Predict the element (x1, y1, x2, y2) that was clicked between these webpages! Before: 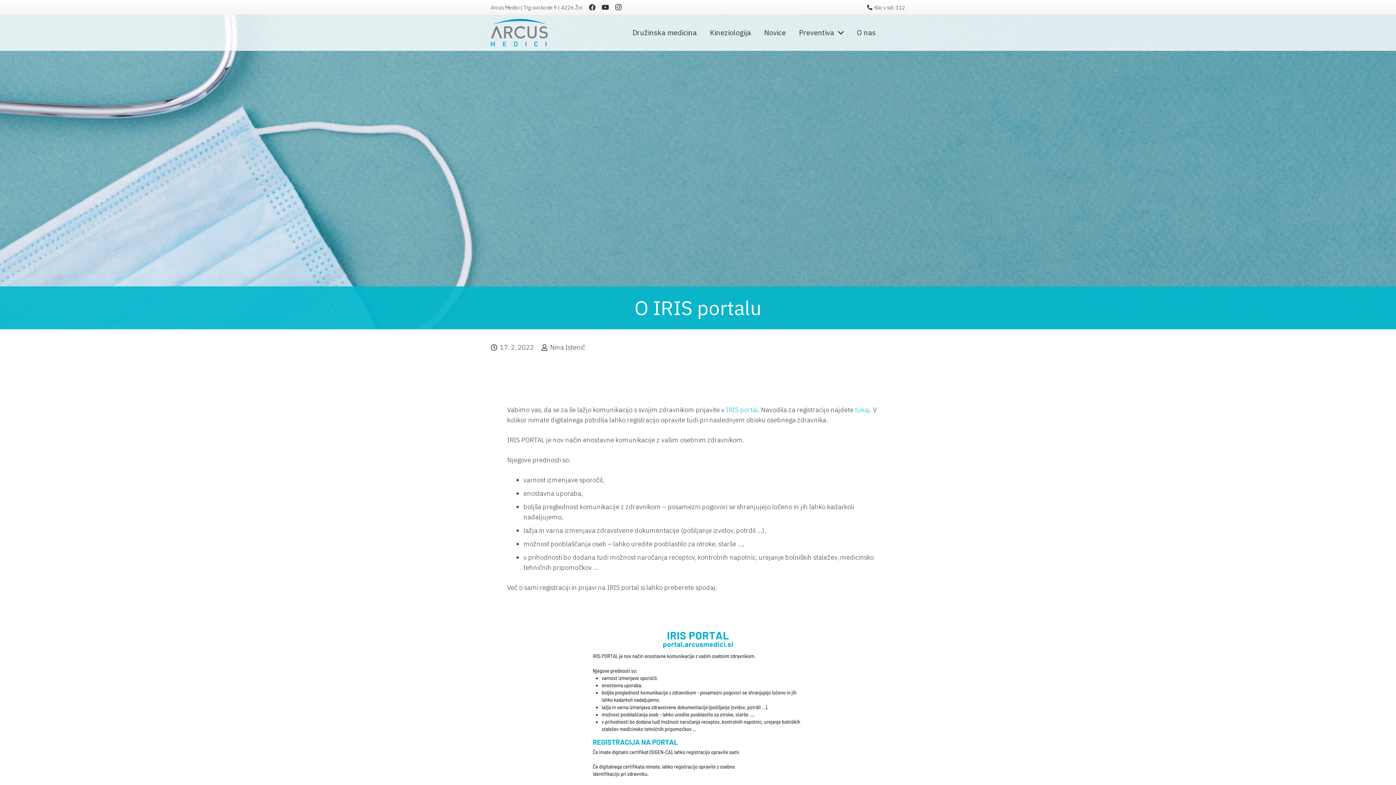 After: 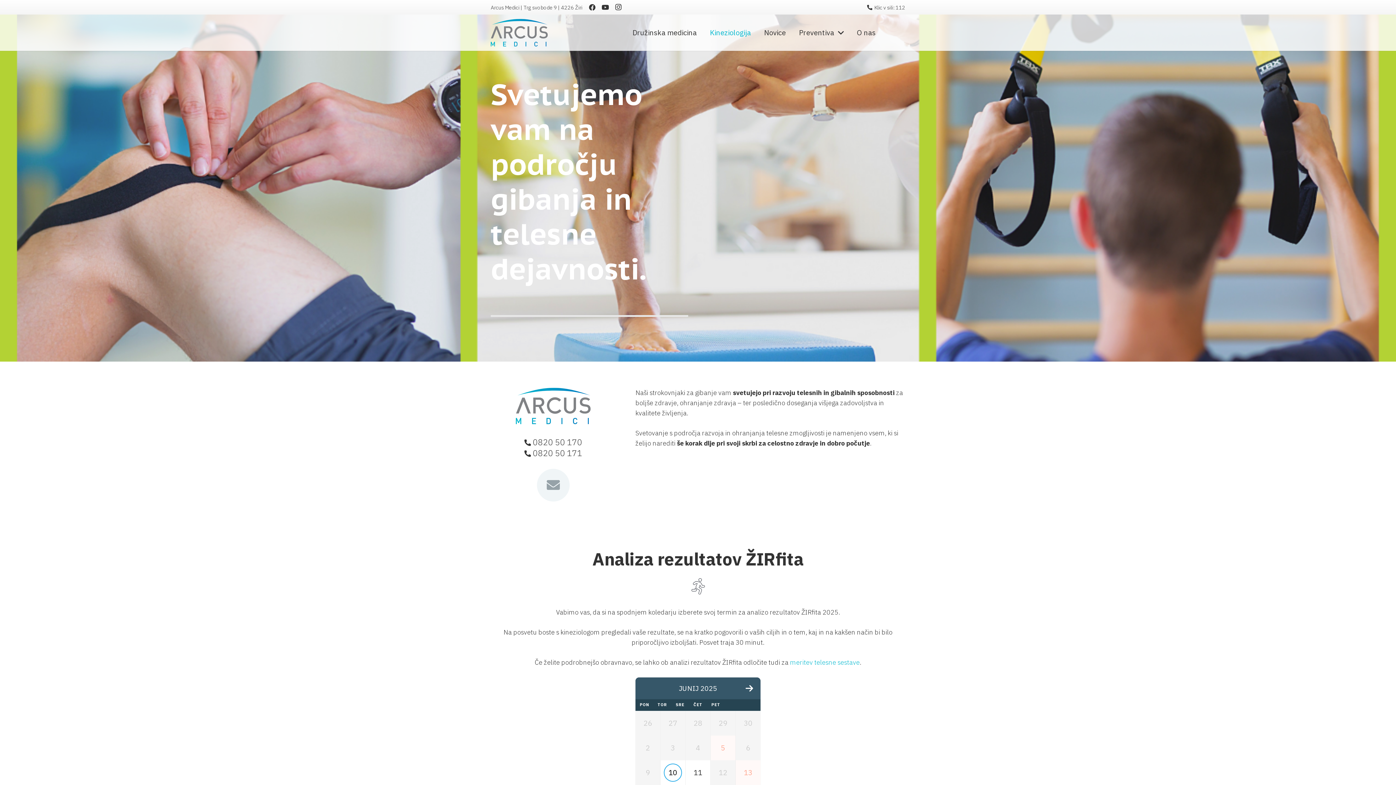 Action: bbox: (703, 23, 757, 41) label: Kineziologija